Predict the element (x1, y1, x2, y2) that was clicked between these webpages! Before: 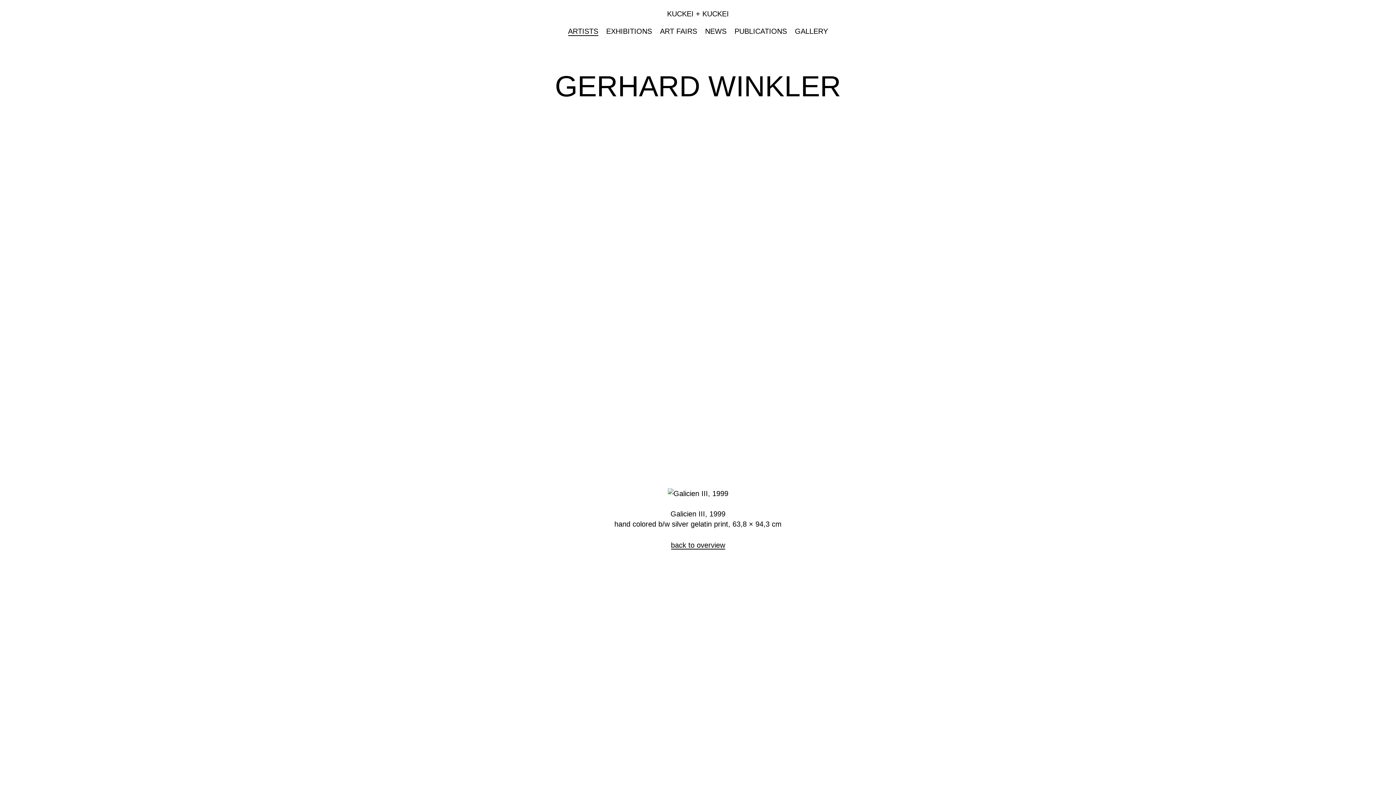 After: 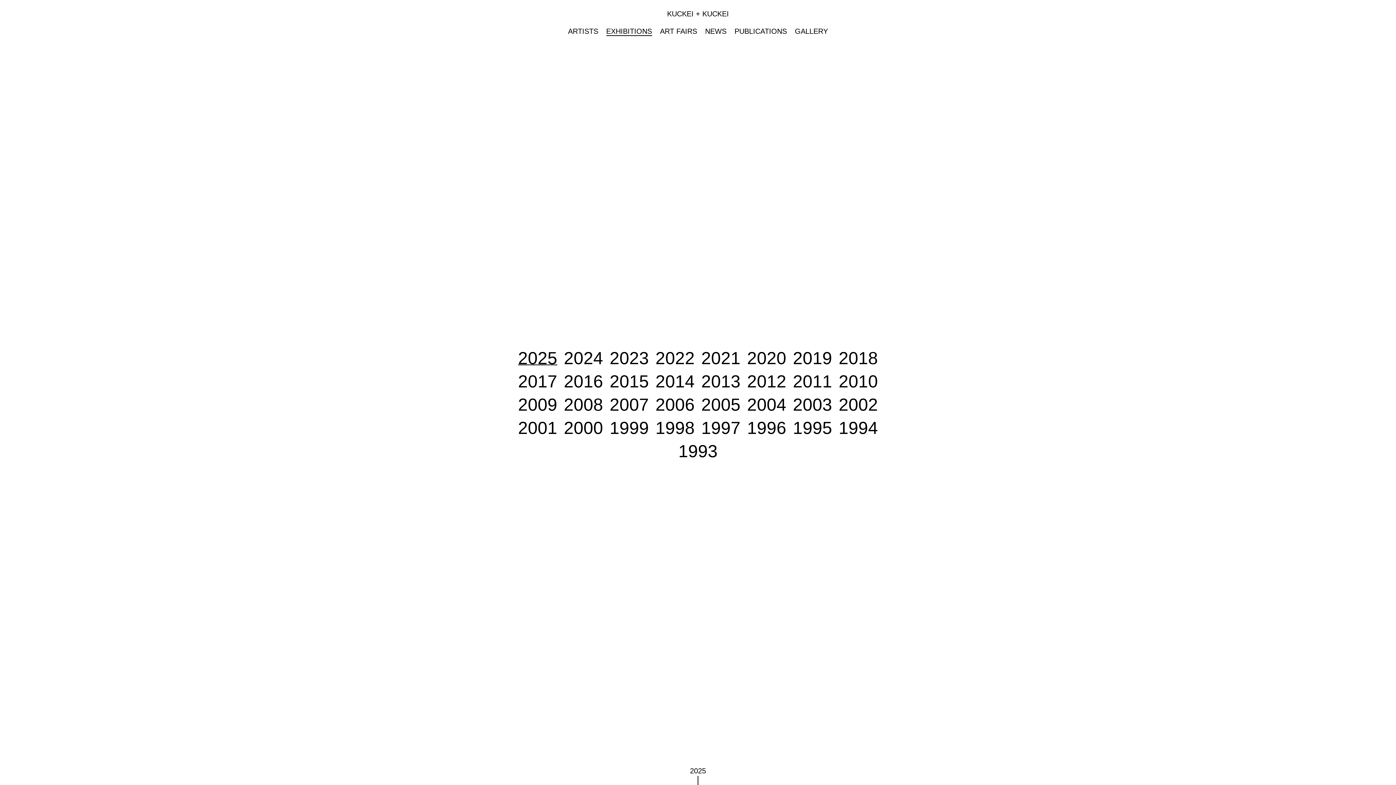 Action: bbox: (604, 24, 653, 37) label: EXHIBITIONS